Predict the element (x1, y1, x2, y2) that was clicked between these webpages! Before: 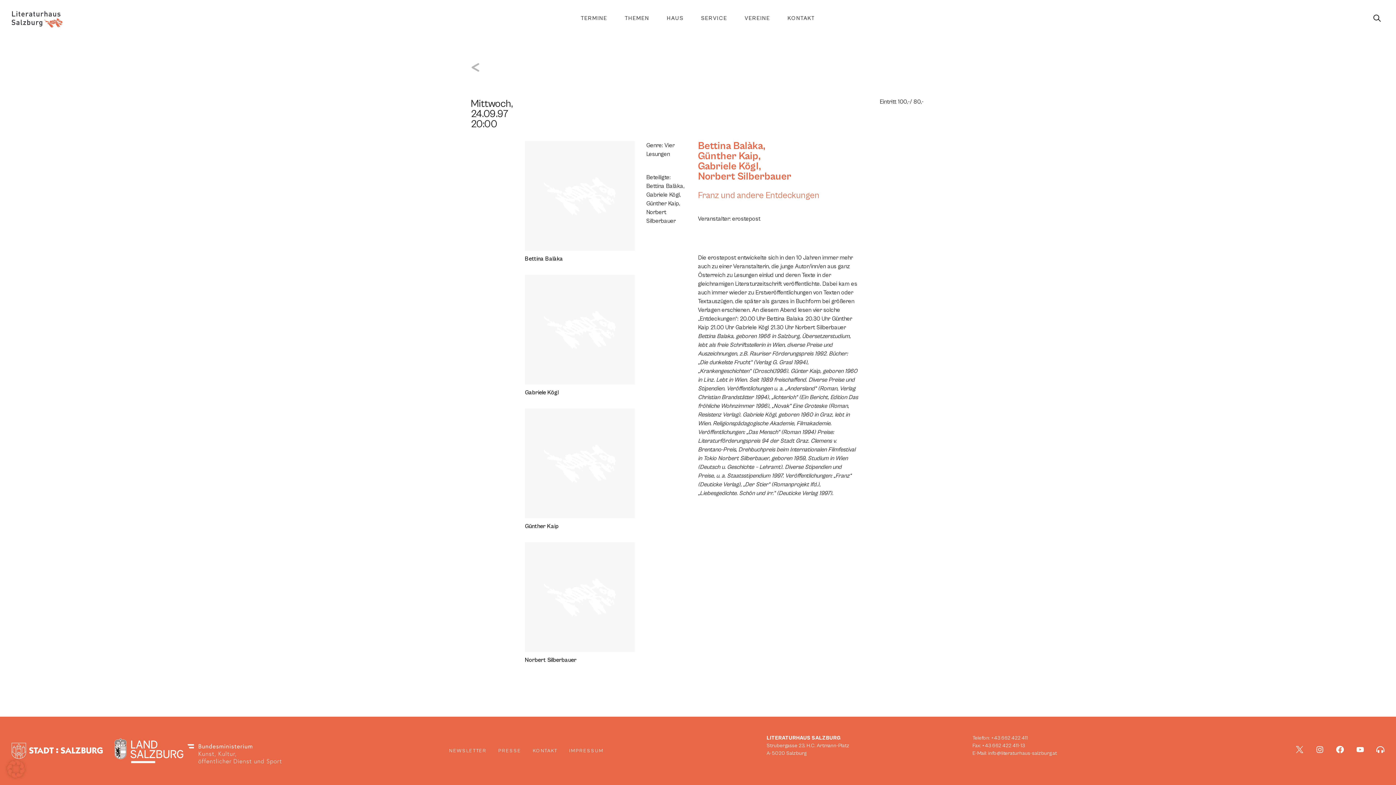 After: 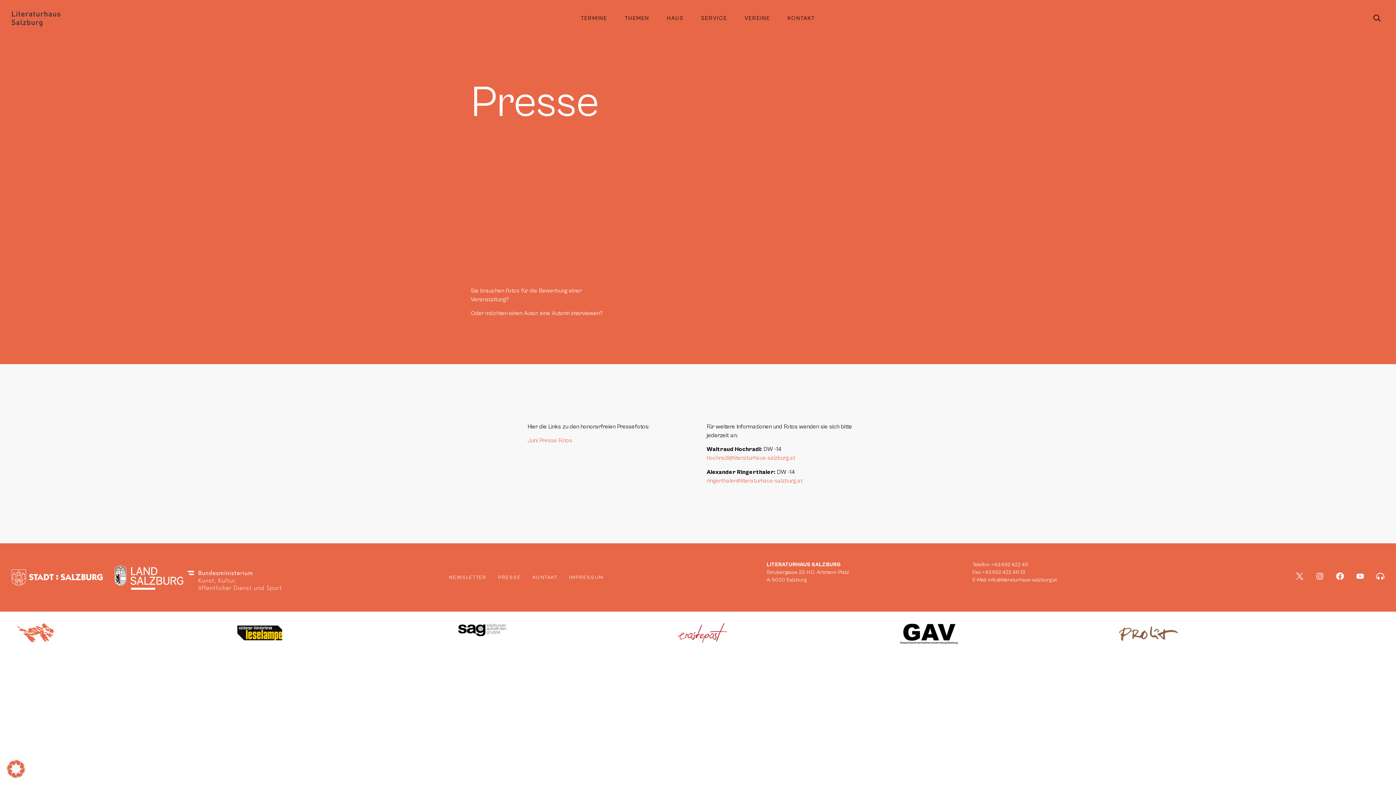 Action: label: PRESSE bbox: (498, 747, 521, 754)